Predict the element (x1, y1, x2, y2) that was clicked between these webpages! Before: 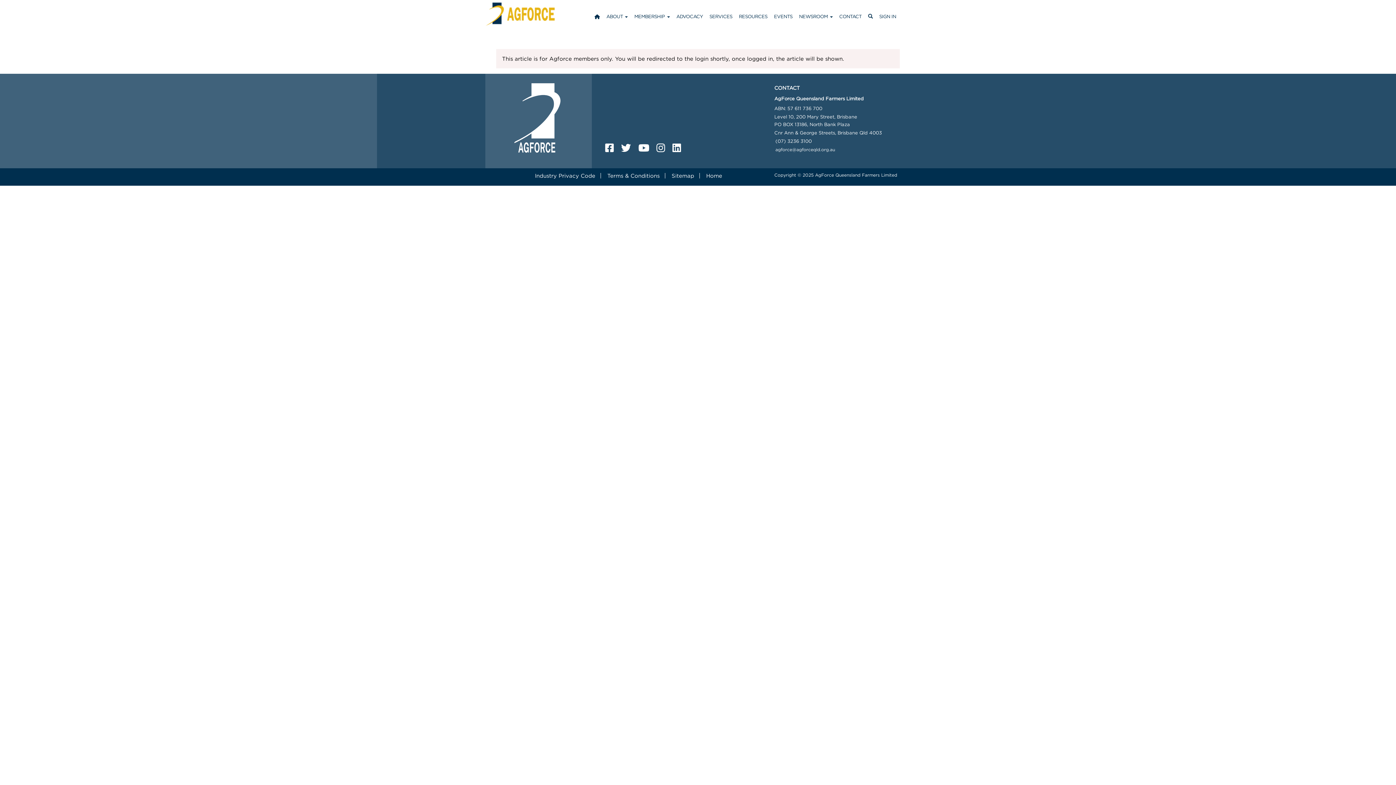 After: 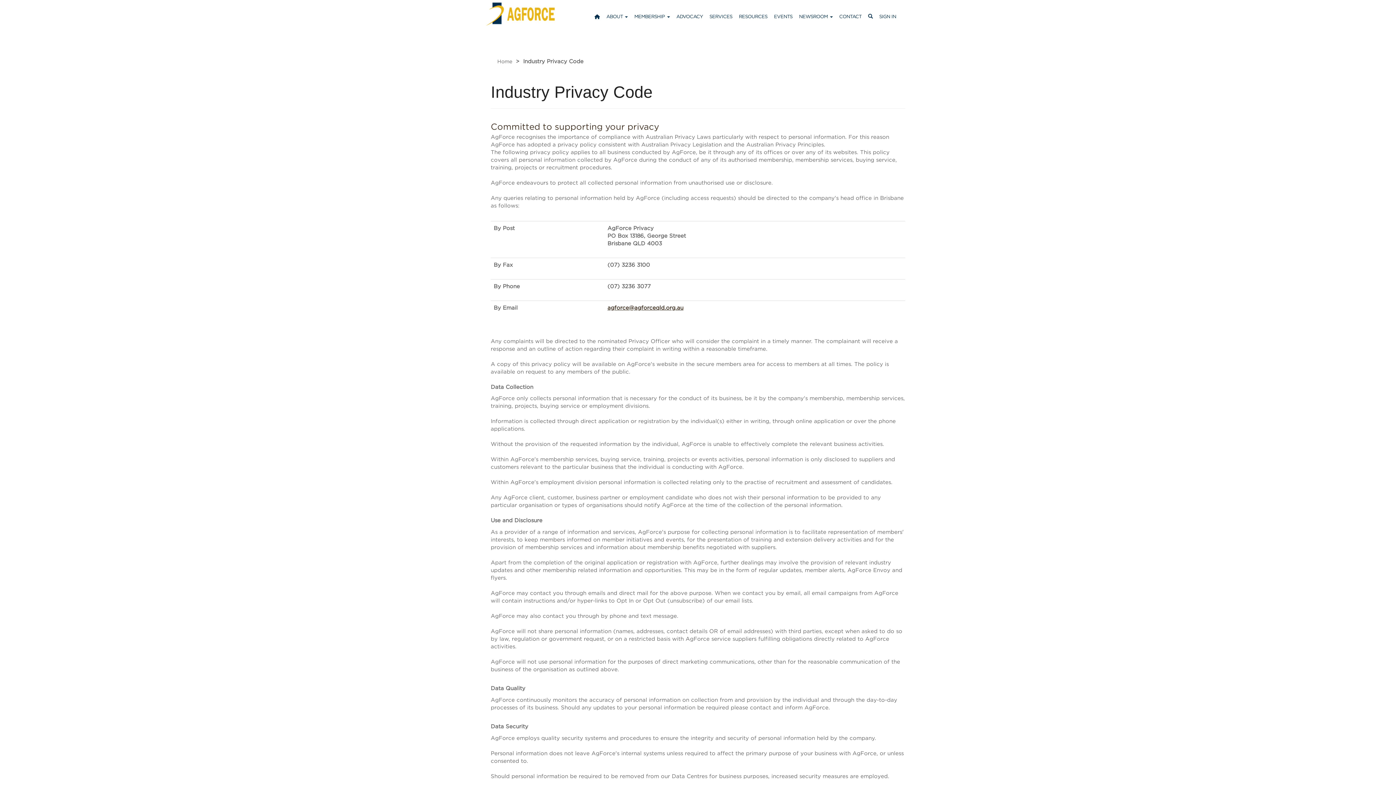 Action: bbox: (533, 172, 595, 178) label: Industry Privacy Code